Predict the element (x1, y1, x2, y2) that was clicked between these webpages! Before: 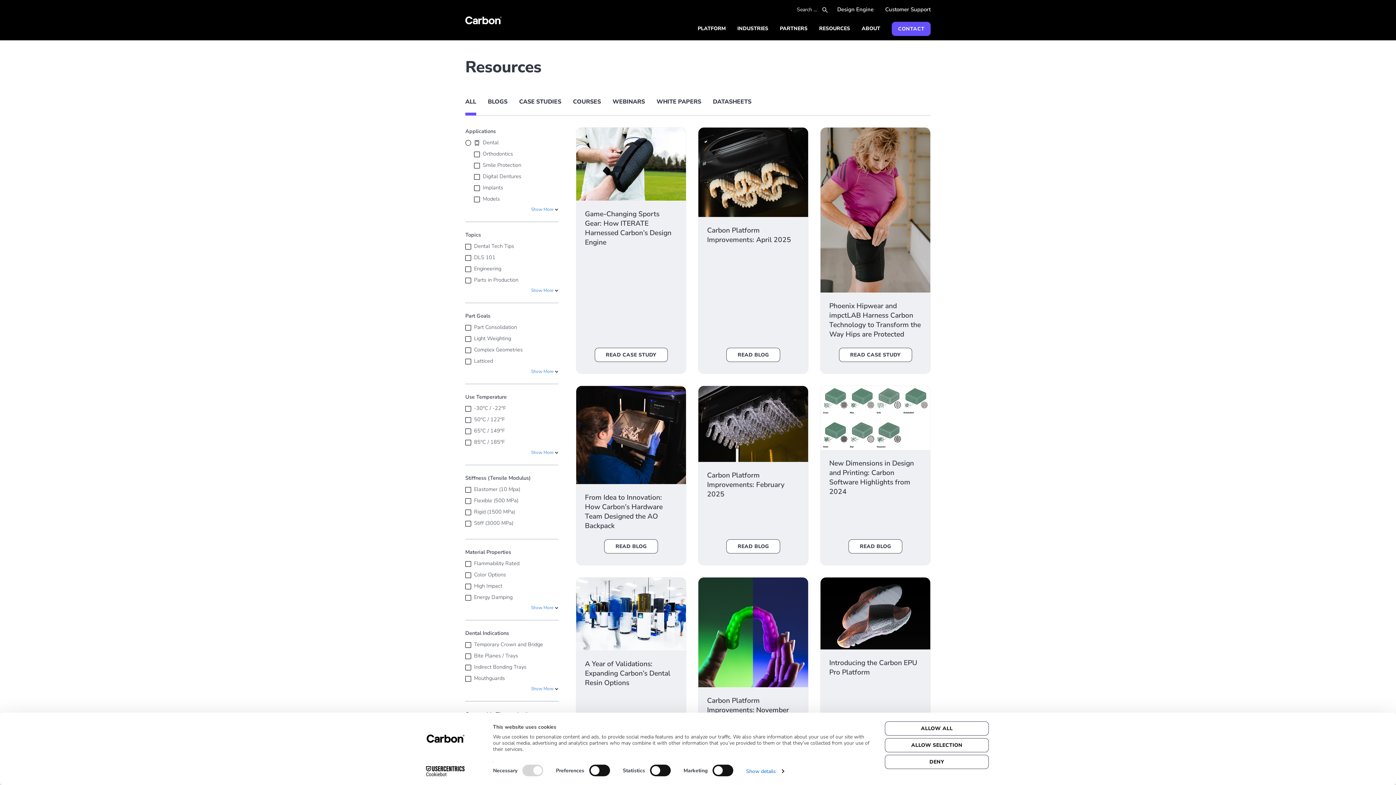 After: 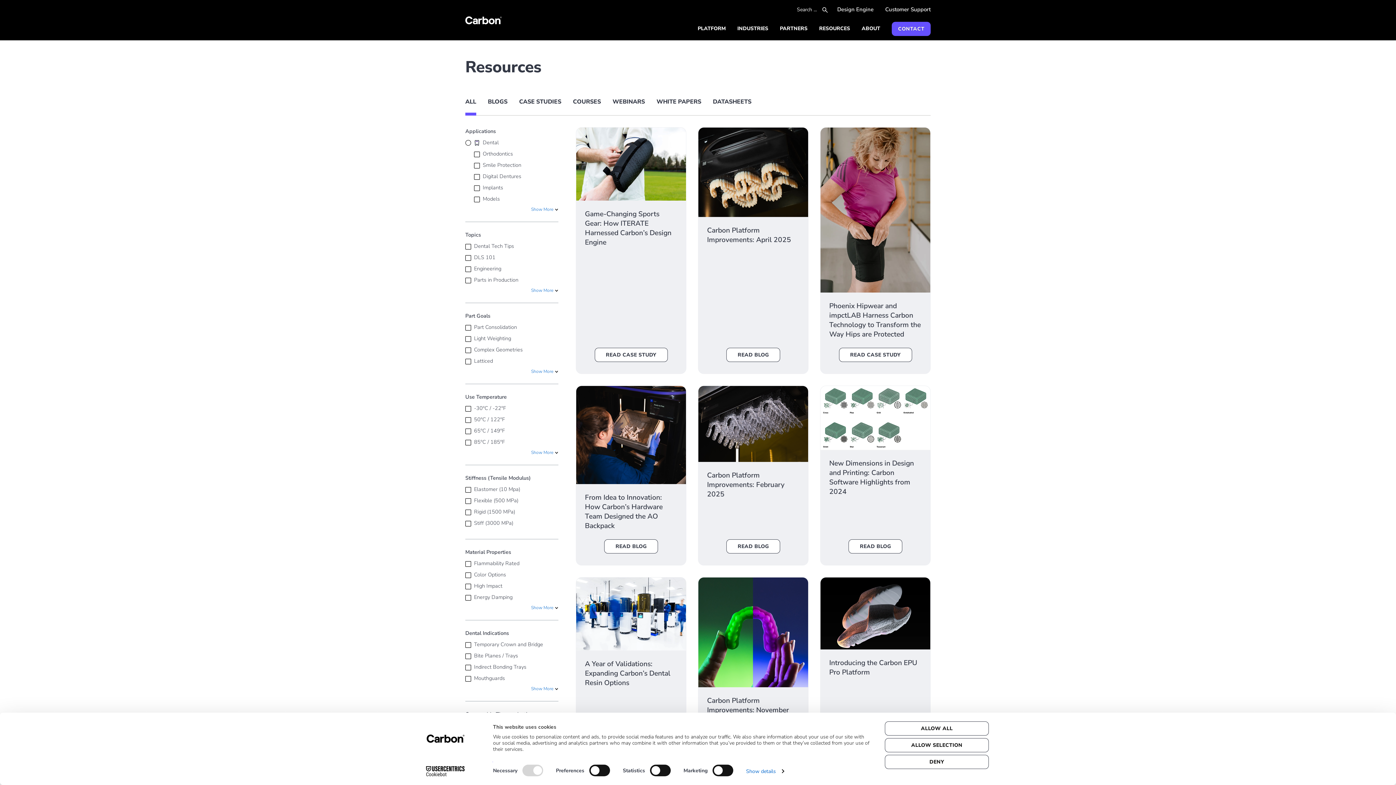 Action: bbox: (465, 519, 558, 527) label: Stiff (3000 MPa)